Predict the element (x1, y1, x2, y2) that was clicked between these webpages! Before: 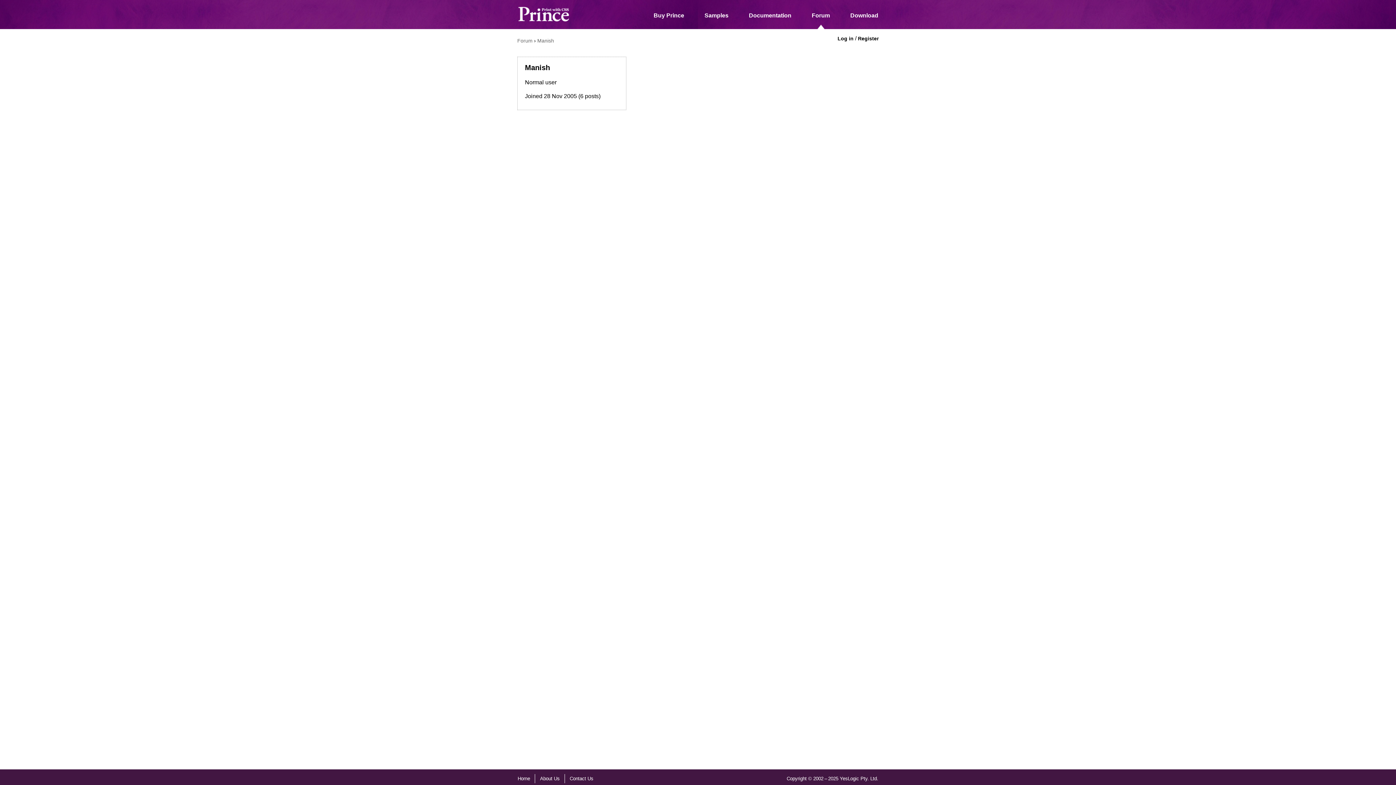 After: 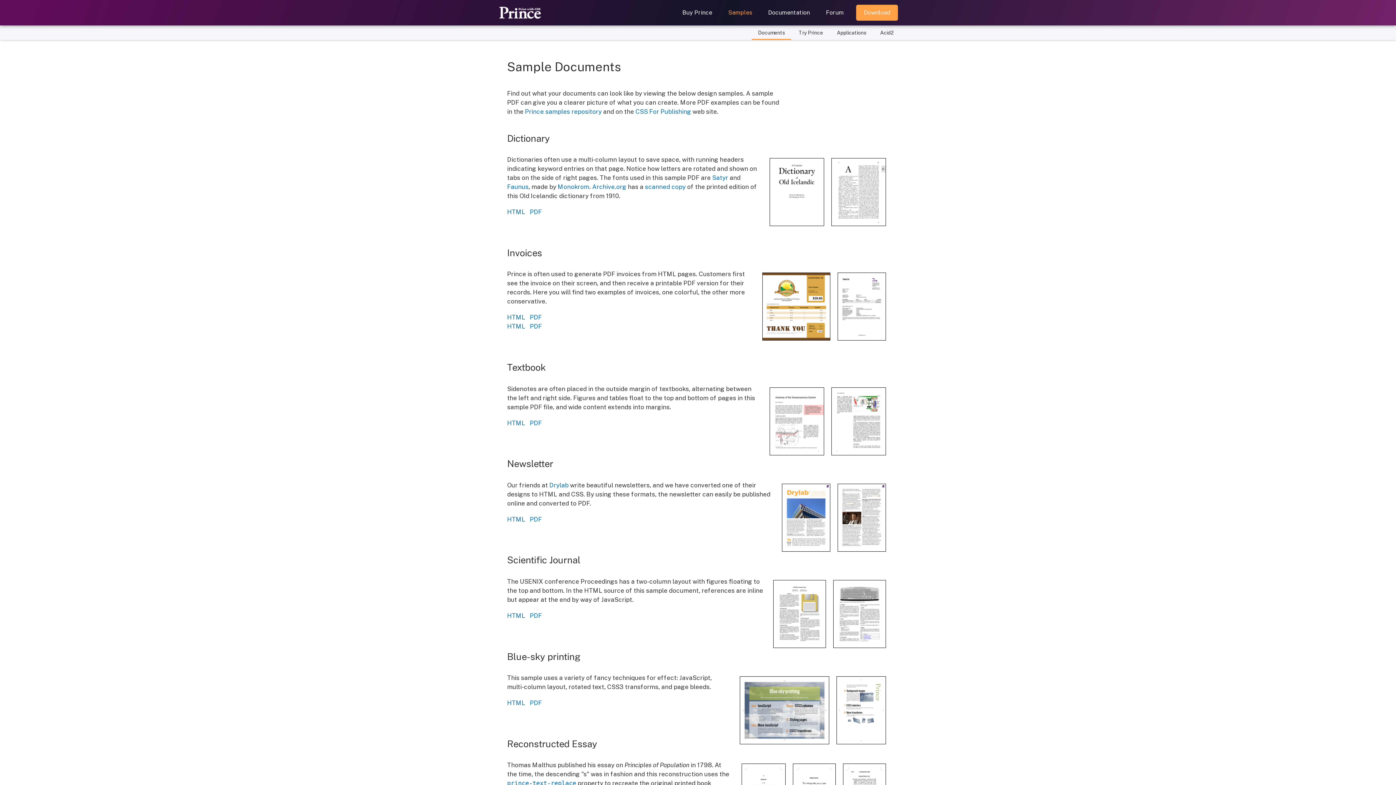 Action: bbox: (704, 0, 728, 29) label: Samples